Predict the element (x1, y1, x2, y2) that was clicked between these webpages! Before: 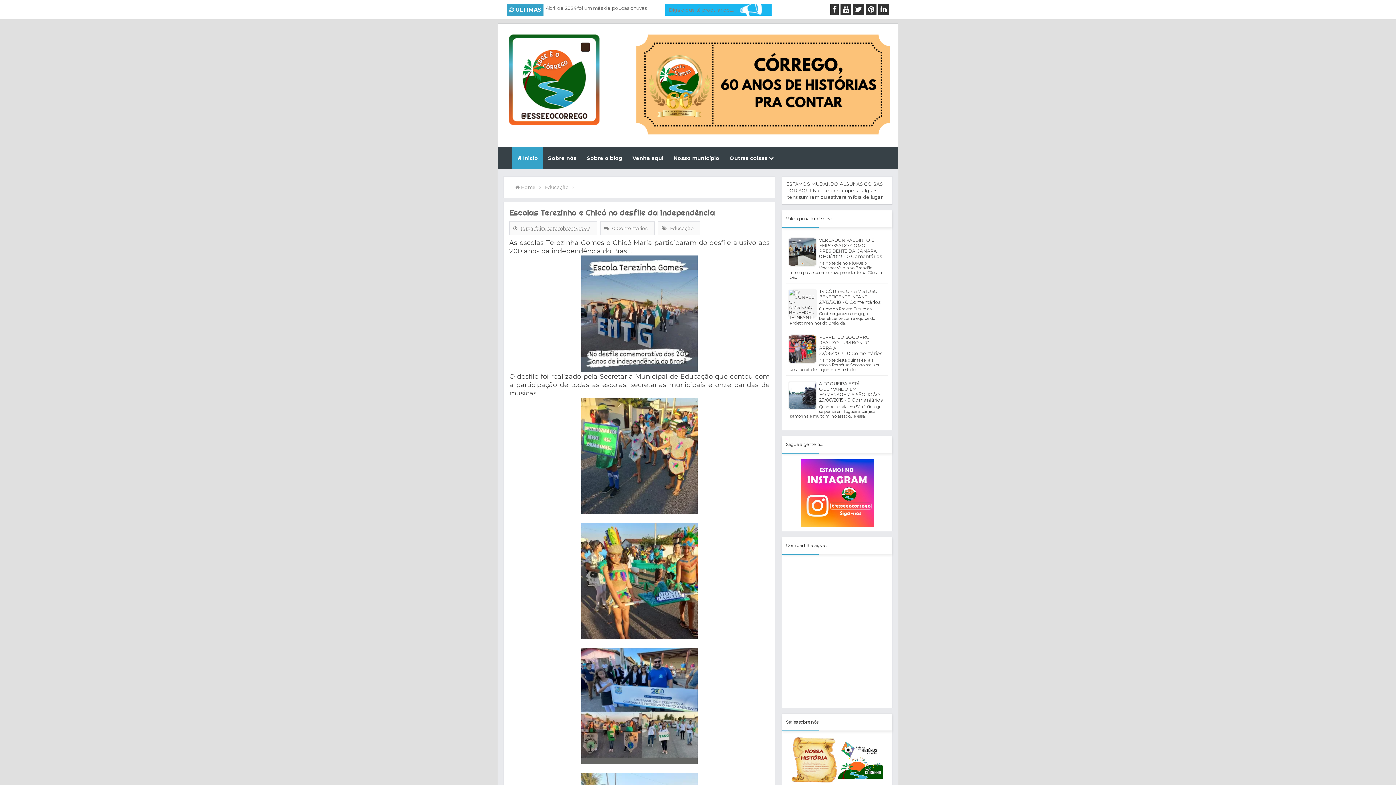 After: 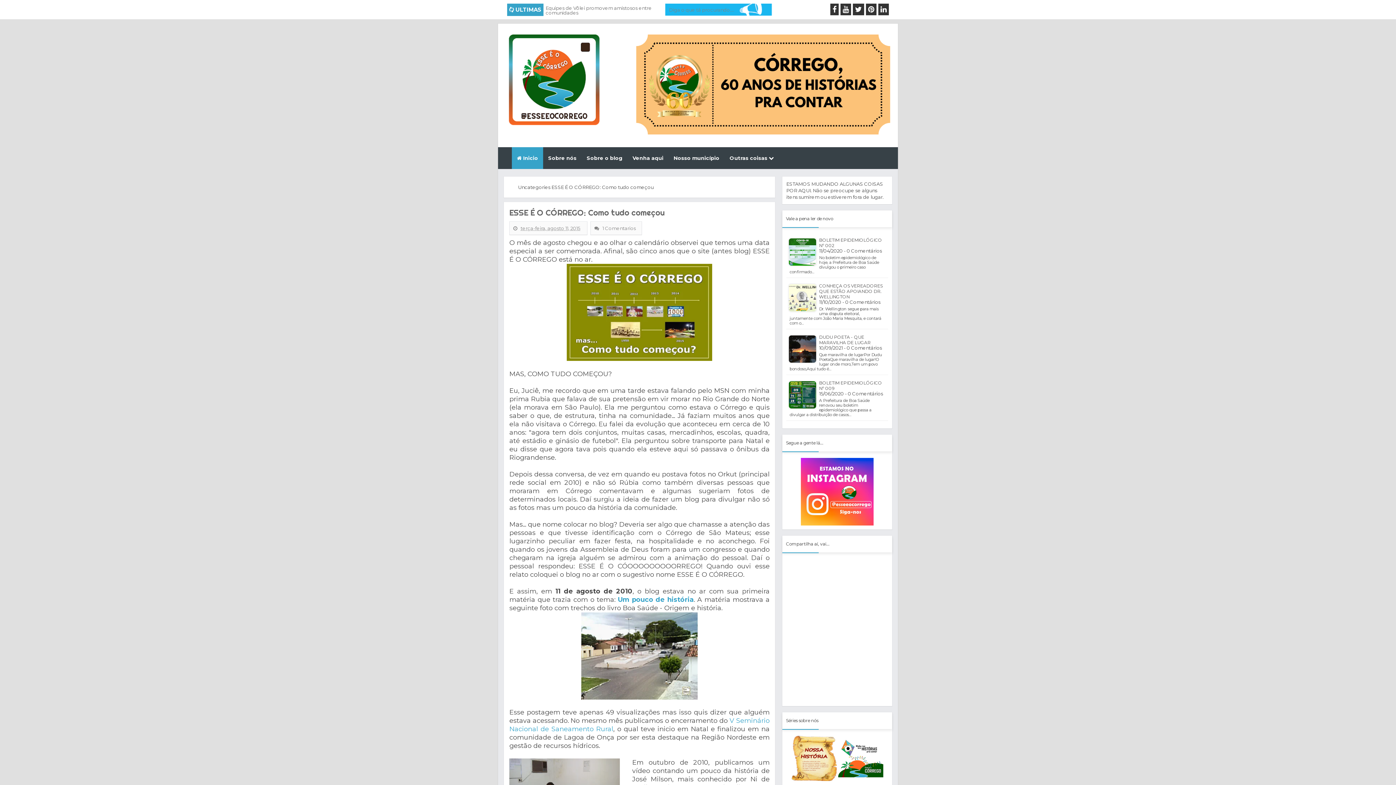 Action: bbox: (581, 147, 627, 169) label: Sobre o blog